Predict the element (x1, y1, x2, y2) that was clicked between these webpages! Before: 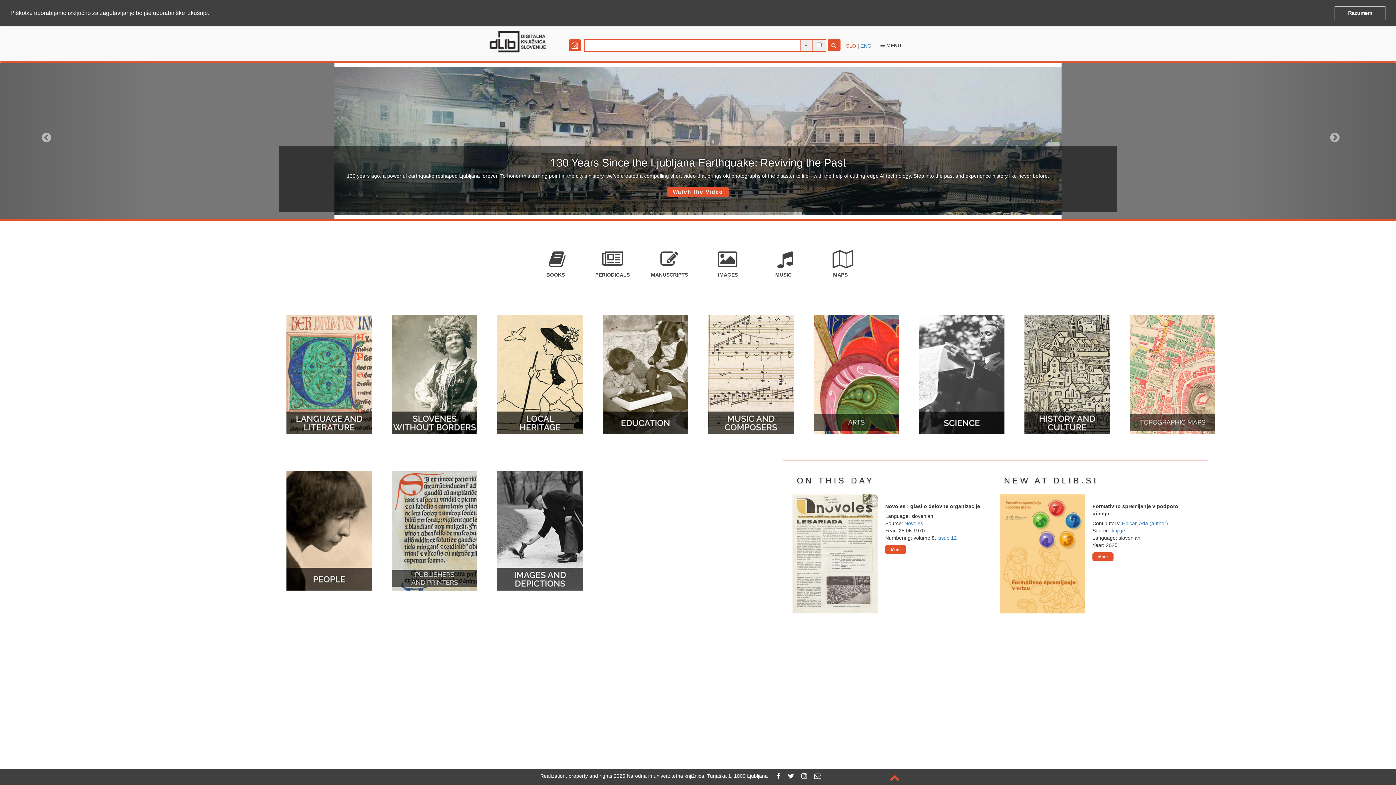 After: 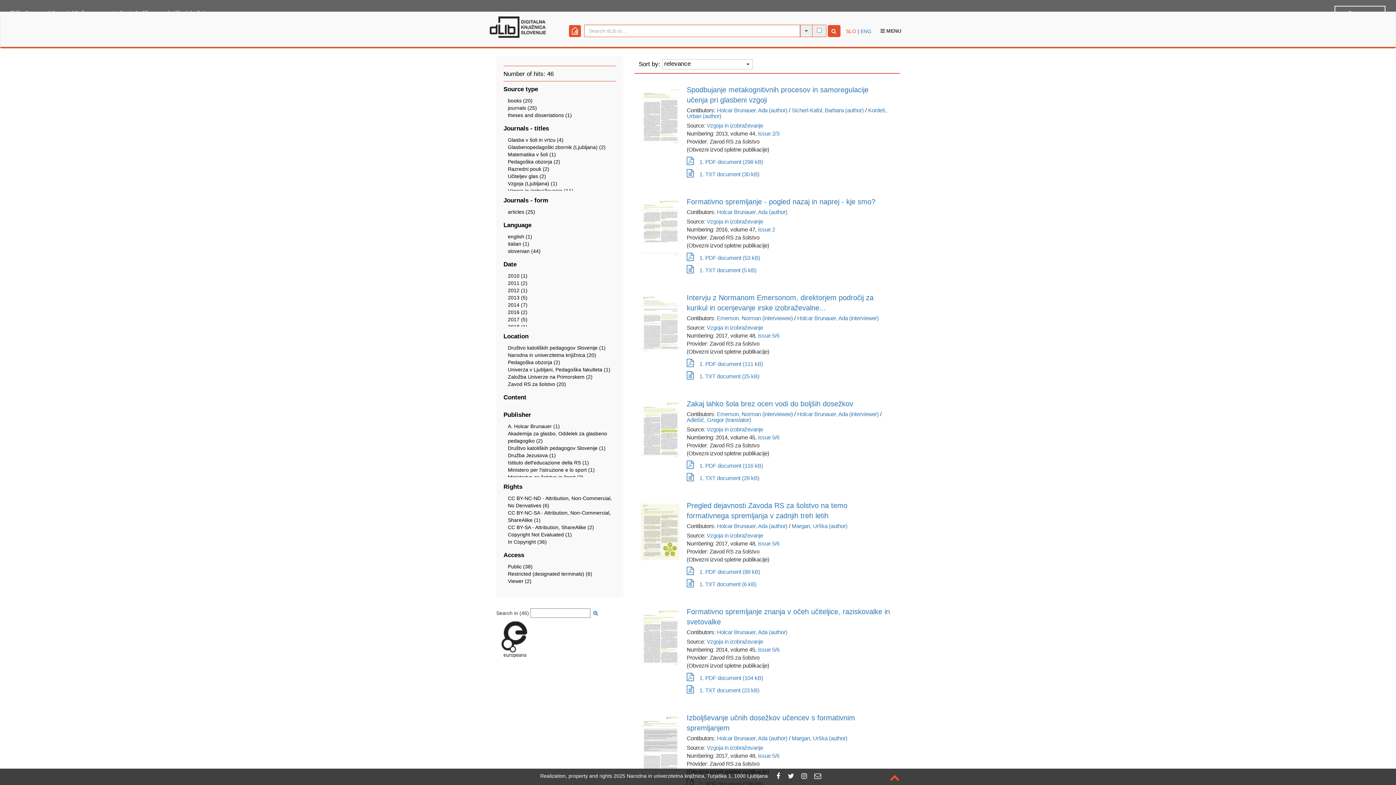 Action: label: Holcar, Ada (author) bbox: (1122, 520, 1168, 526)